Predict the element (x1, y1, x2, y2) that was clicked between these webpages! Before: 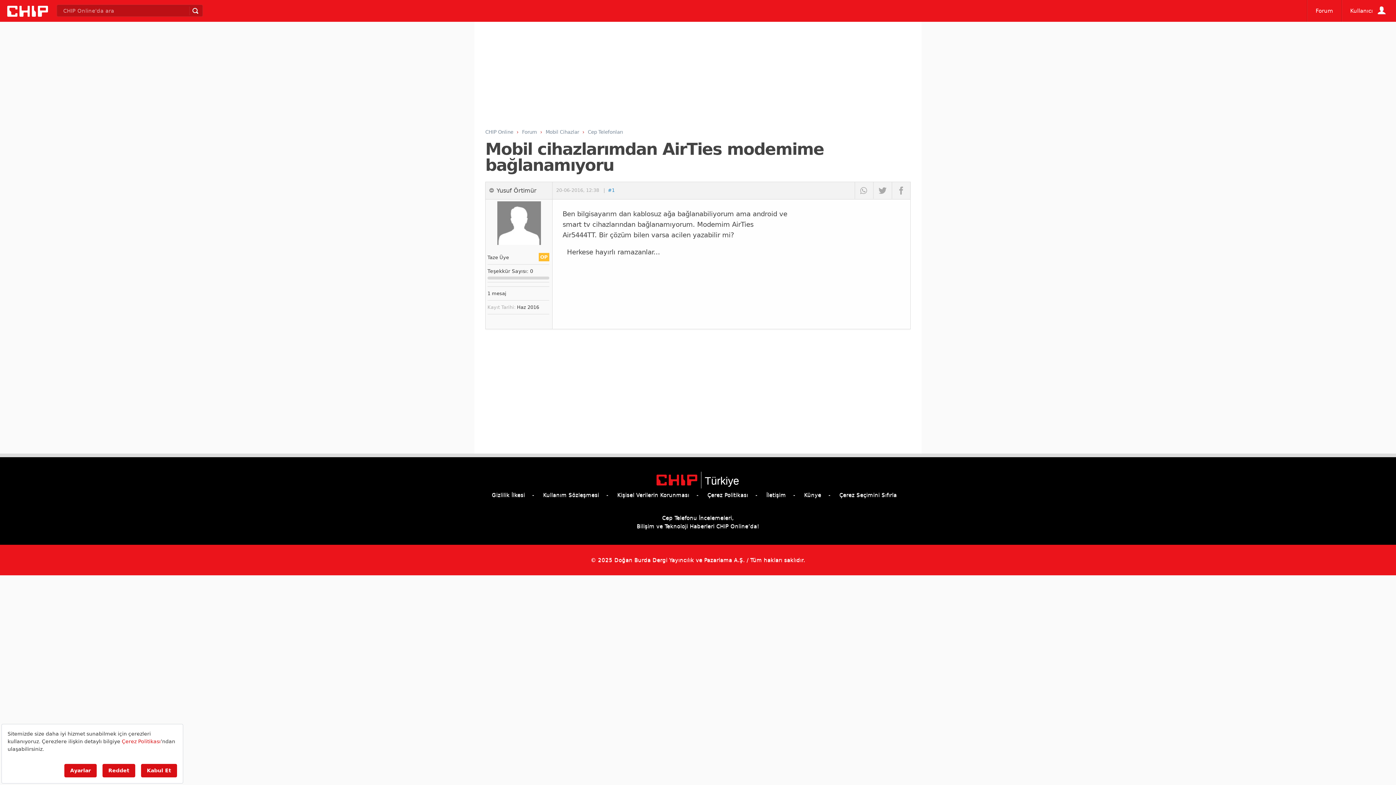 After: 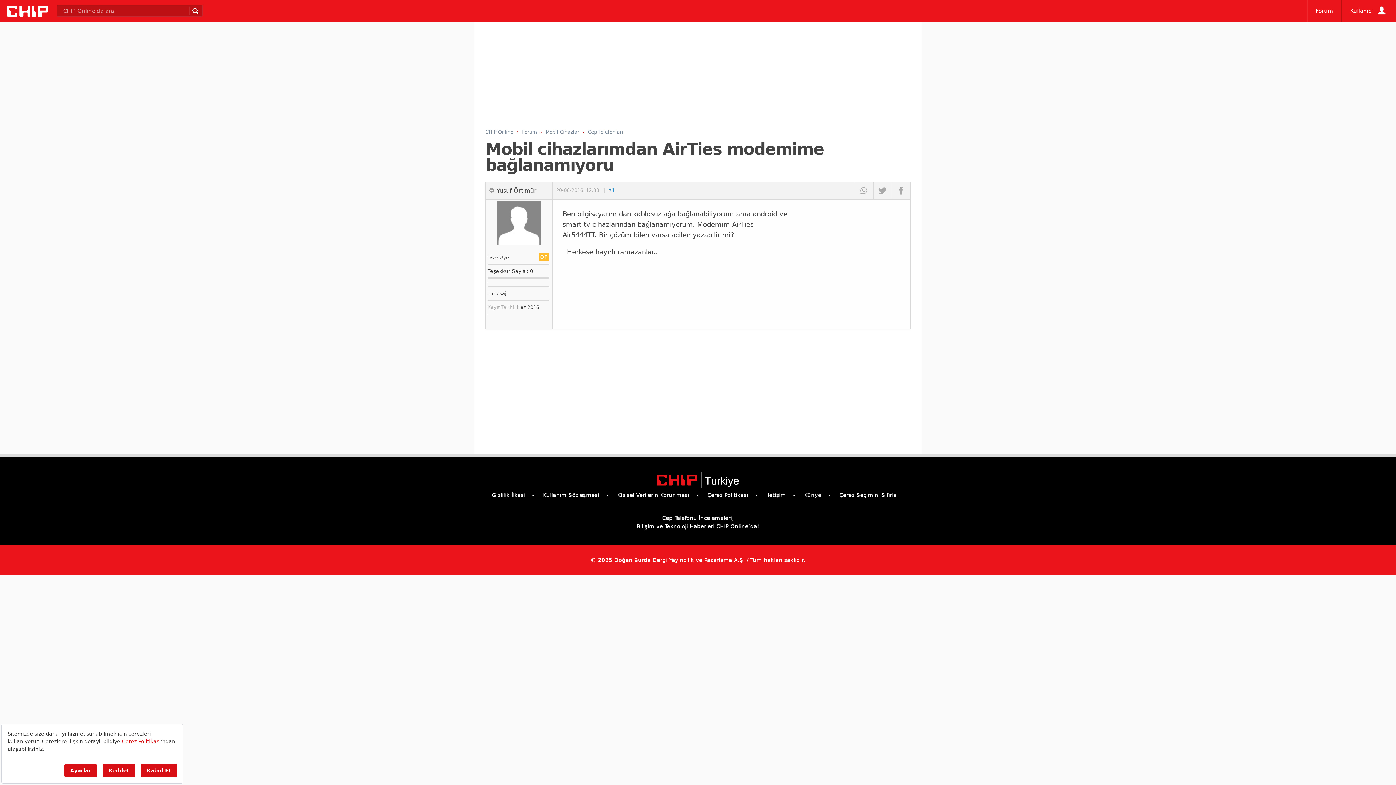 Action: bbox: (804, 492, 830, 498) label: Künye